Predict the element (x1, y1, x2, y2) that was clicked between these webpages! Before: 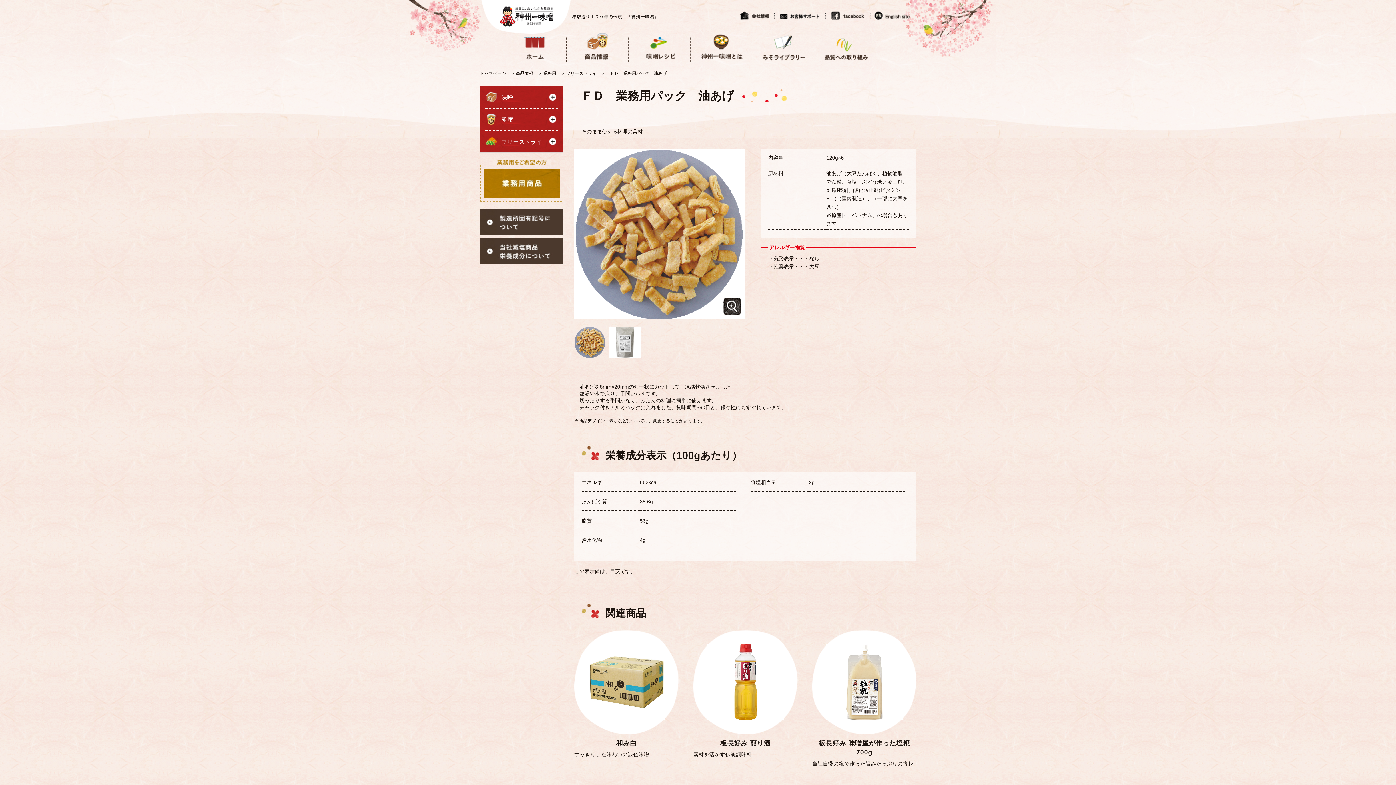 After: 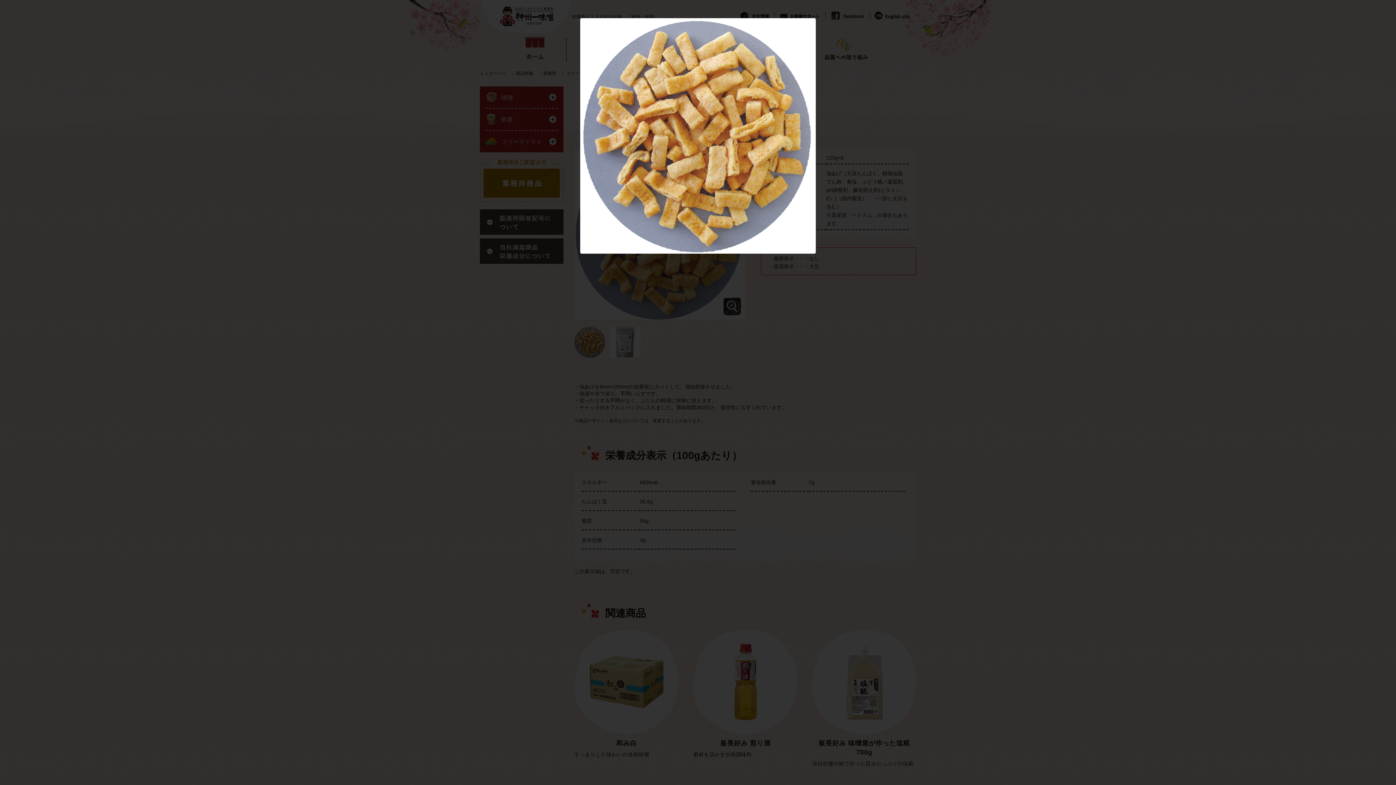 Action: bbox: (574, 148, 745, 319)